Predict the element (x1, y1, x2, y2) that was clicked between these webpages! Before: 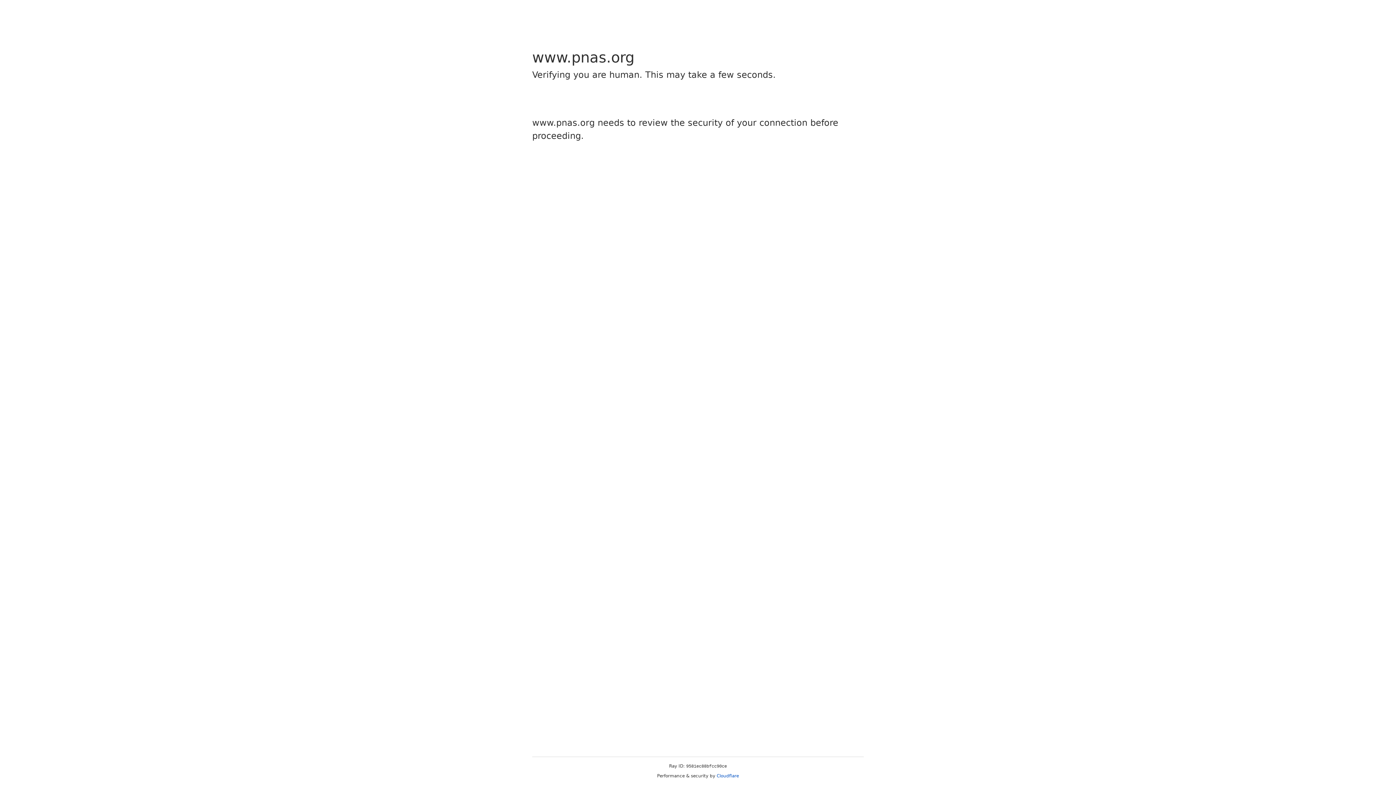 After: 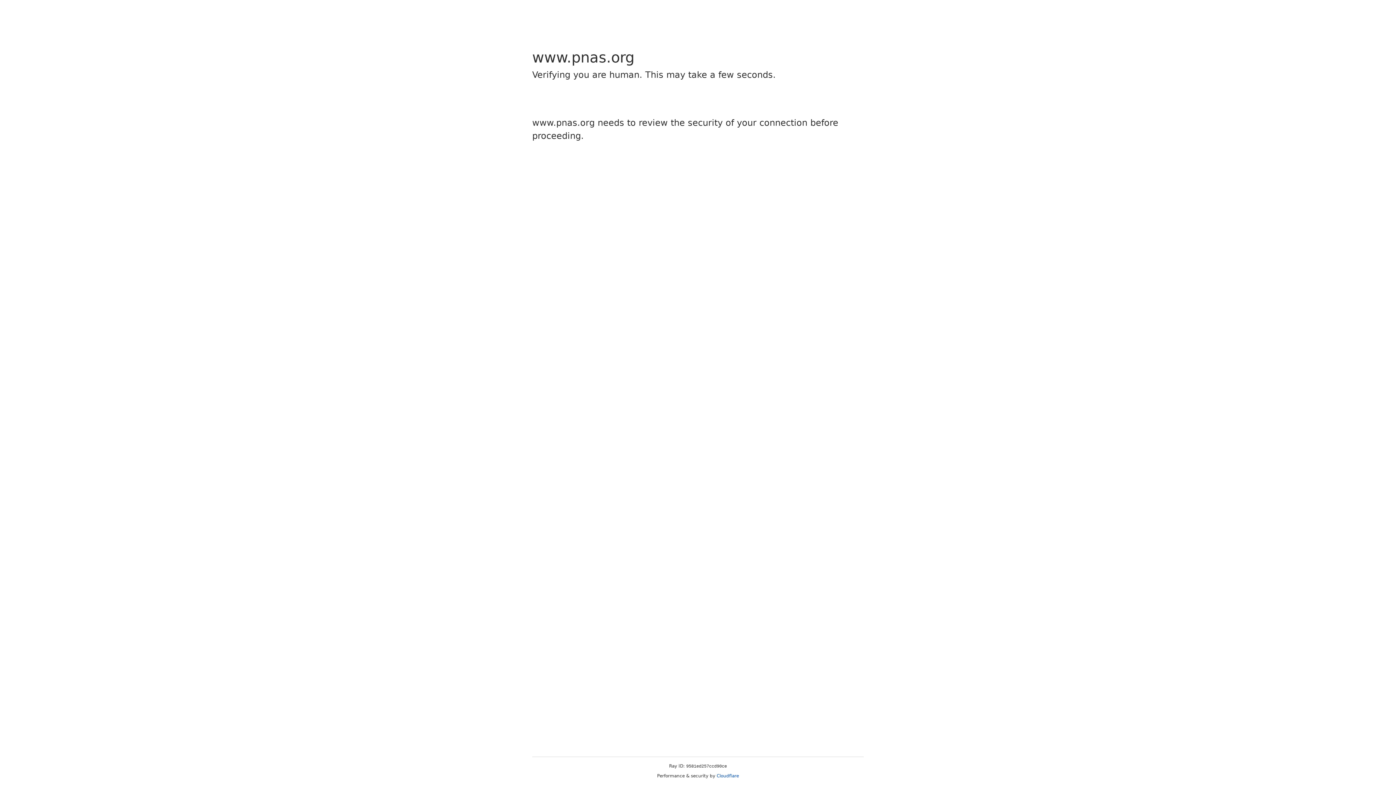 Action: label: Cloudflare bbox: (716, 773, 739, 778)